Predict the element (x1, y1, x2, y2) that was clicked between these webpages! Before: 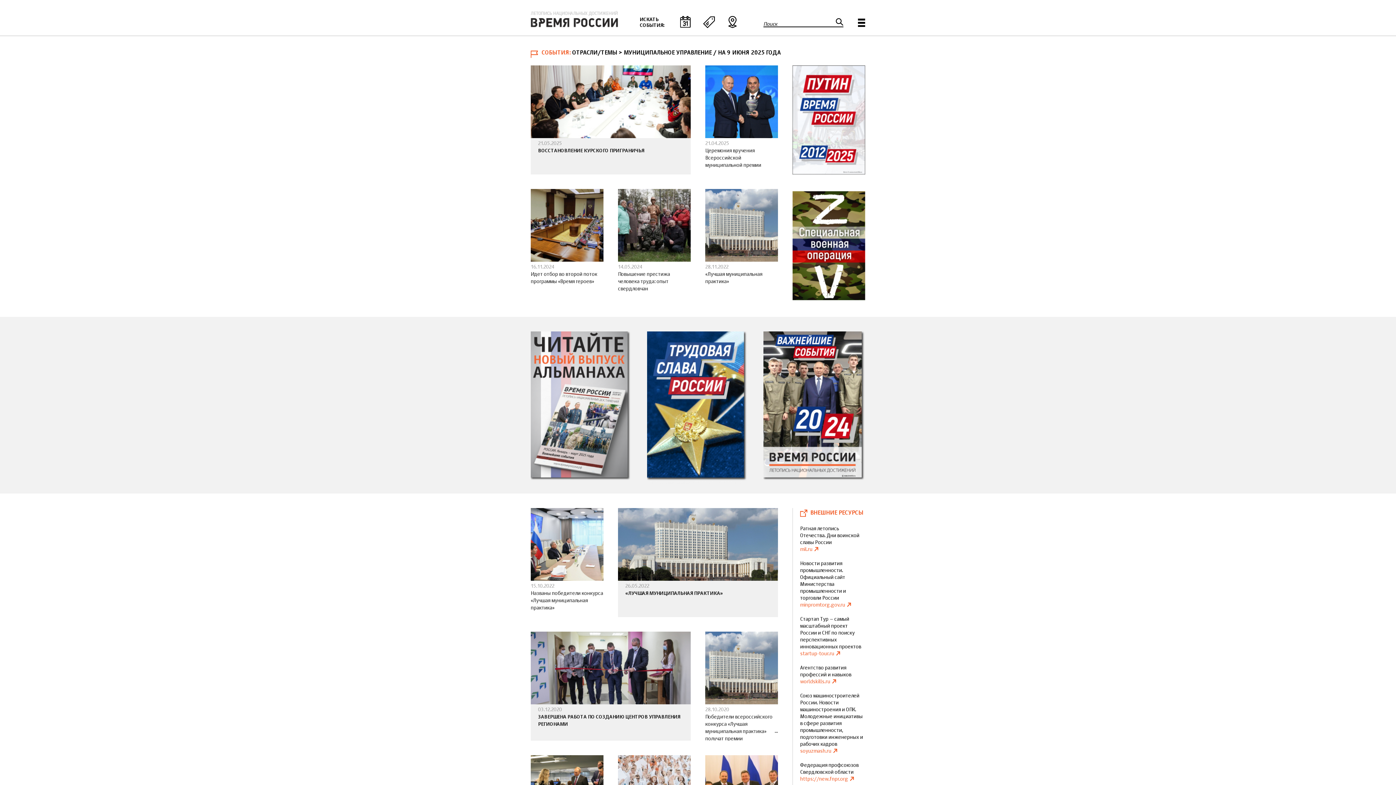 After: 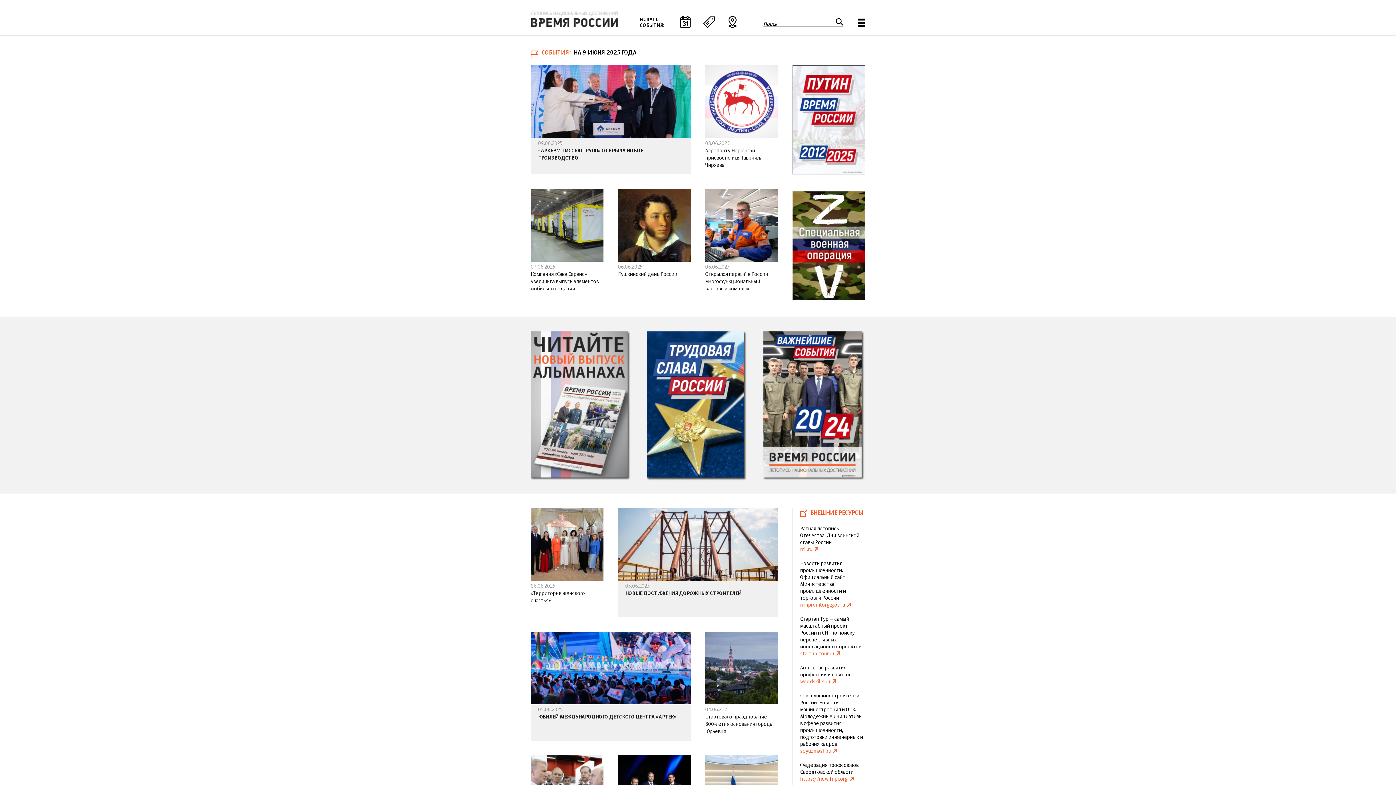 Action: bbox: (530, 10, 618, 27)